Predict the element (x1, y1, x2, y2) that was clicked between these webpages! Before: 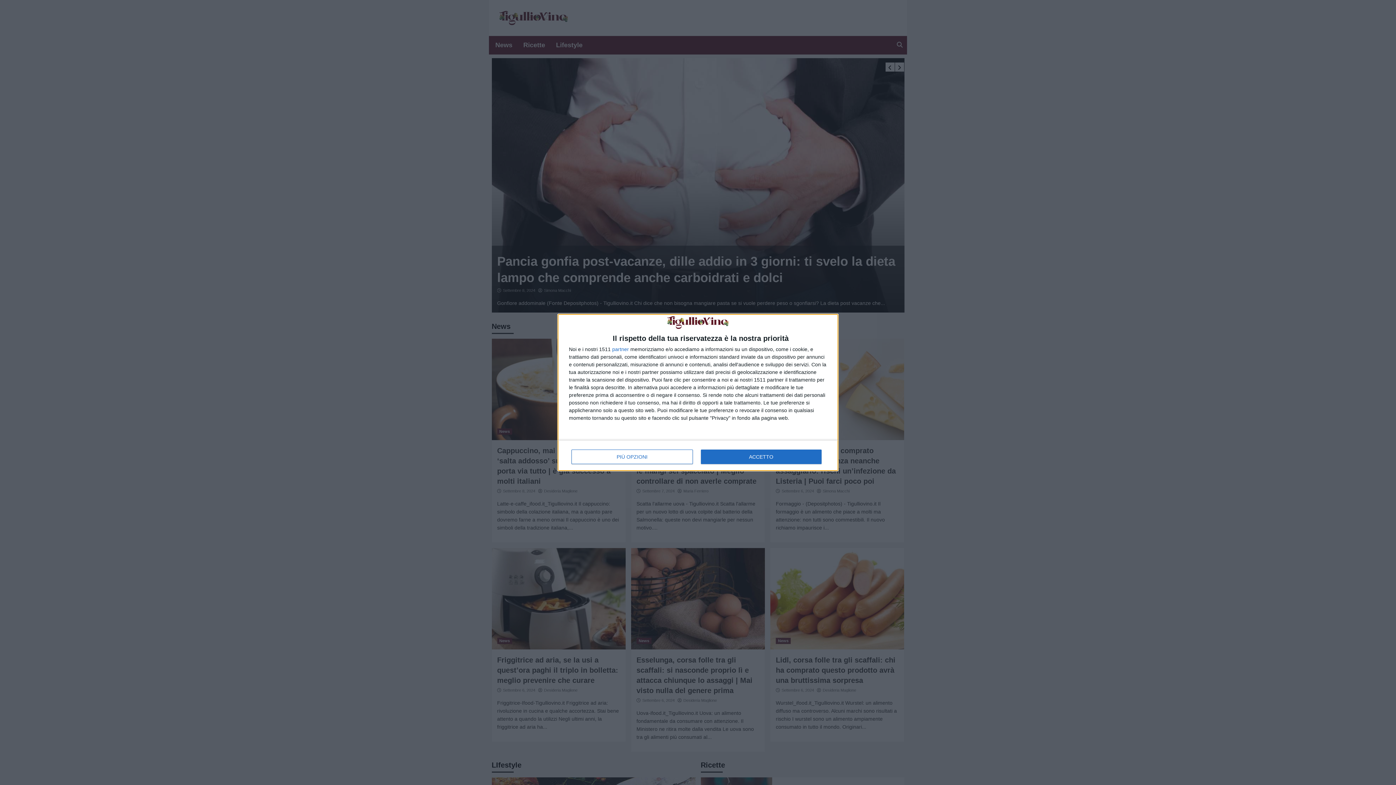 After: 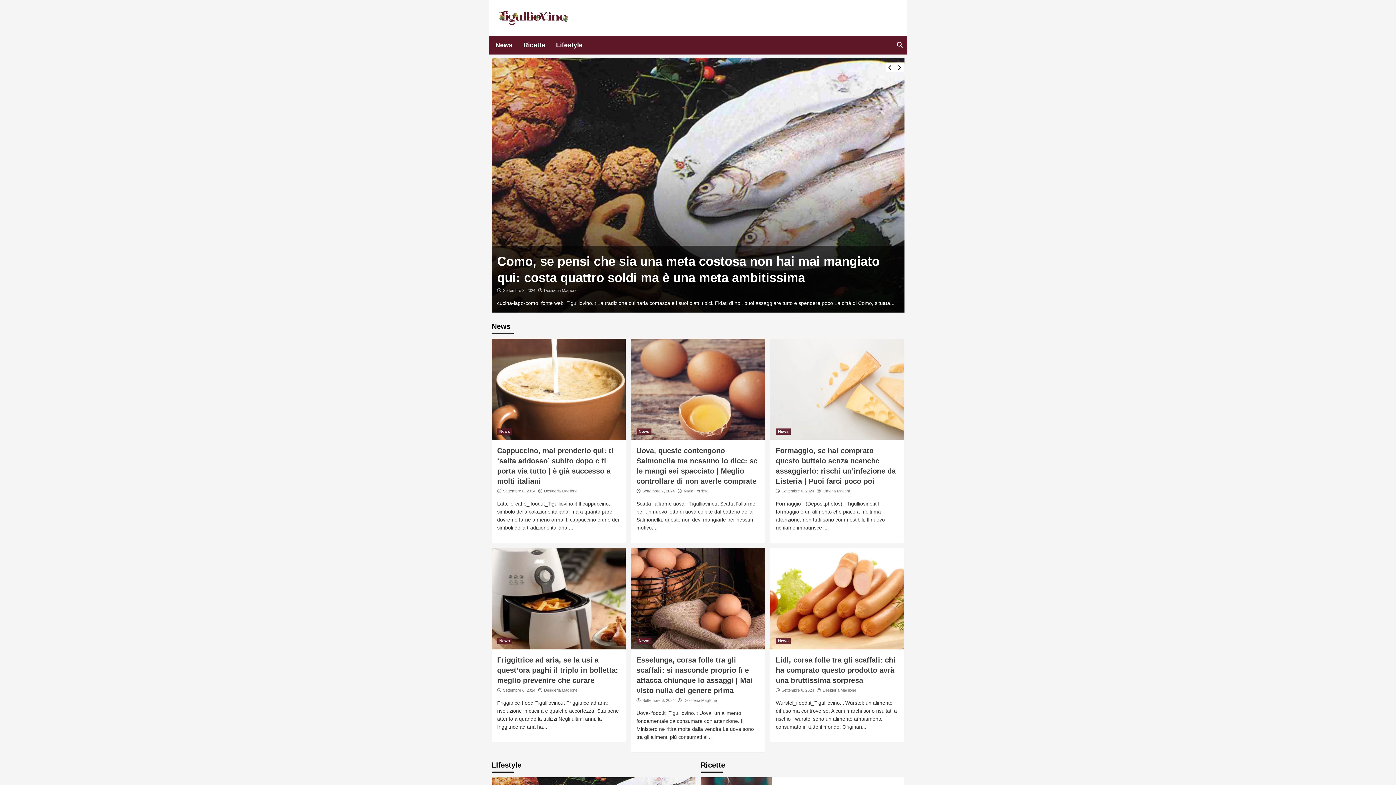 Action: bbox: (700, 449, 821, 464) label: ACCETTO